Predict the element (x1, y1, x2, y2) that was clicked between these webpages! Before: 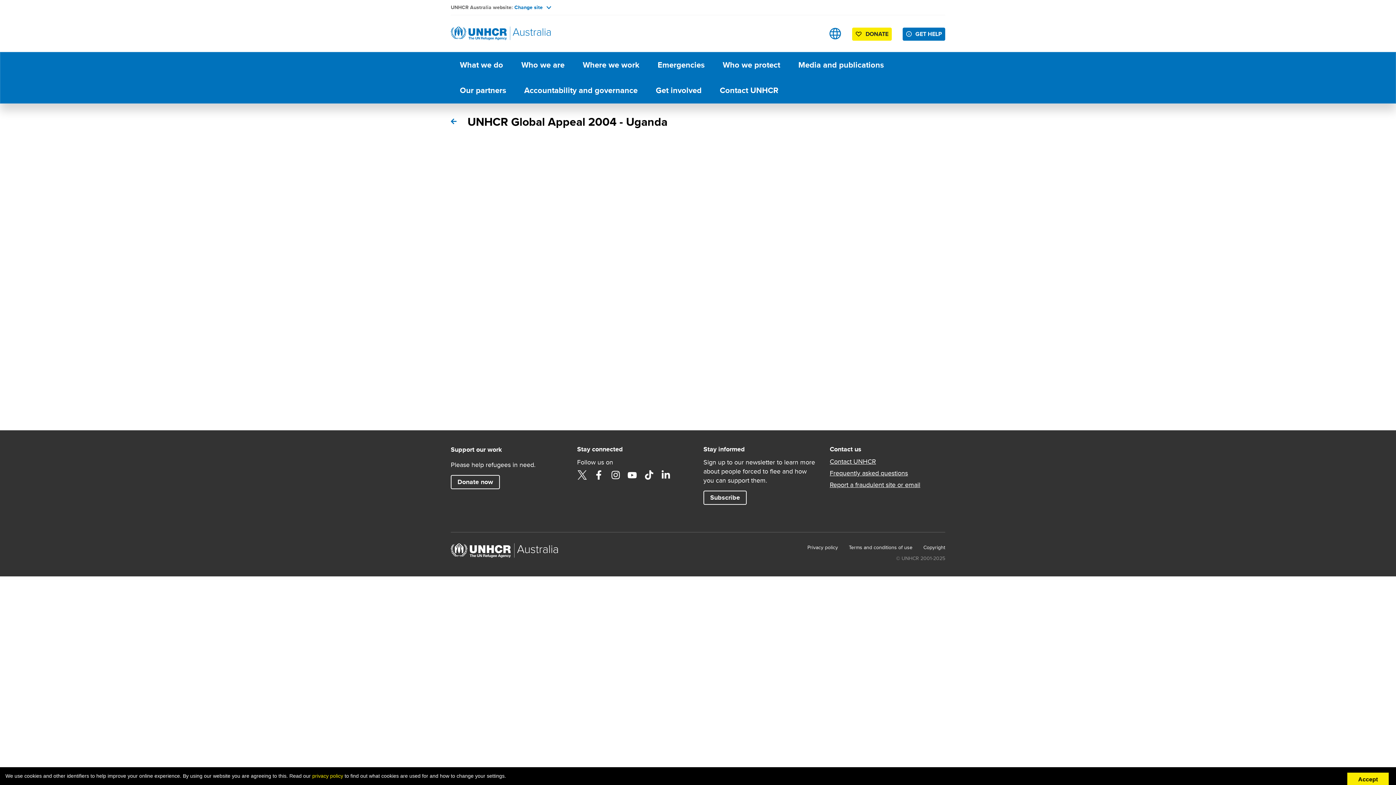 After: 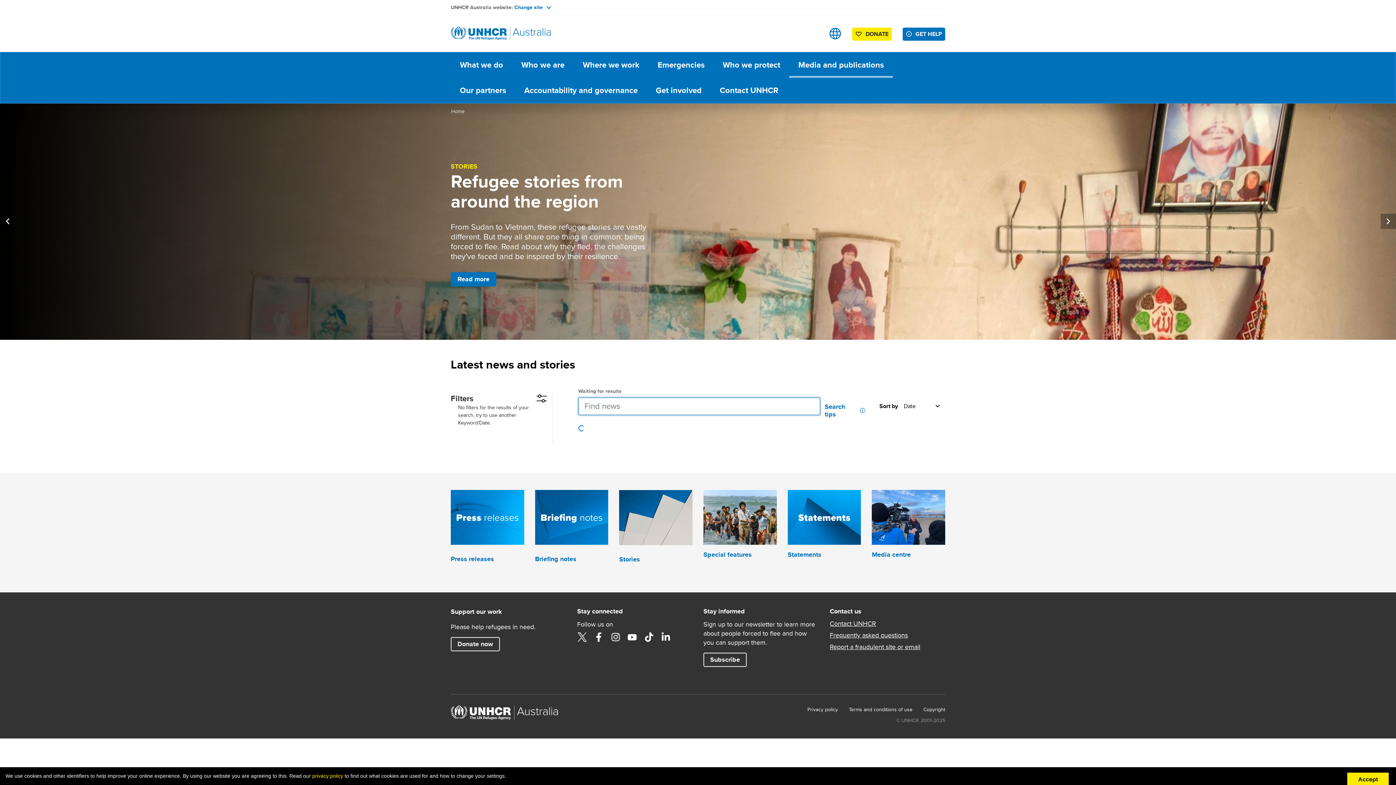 Action: bbox: (789, 52, 893, 77) label: Media and publications